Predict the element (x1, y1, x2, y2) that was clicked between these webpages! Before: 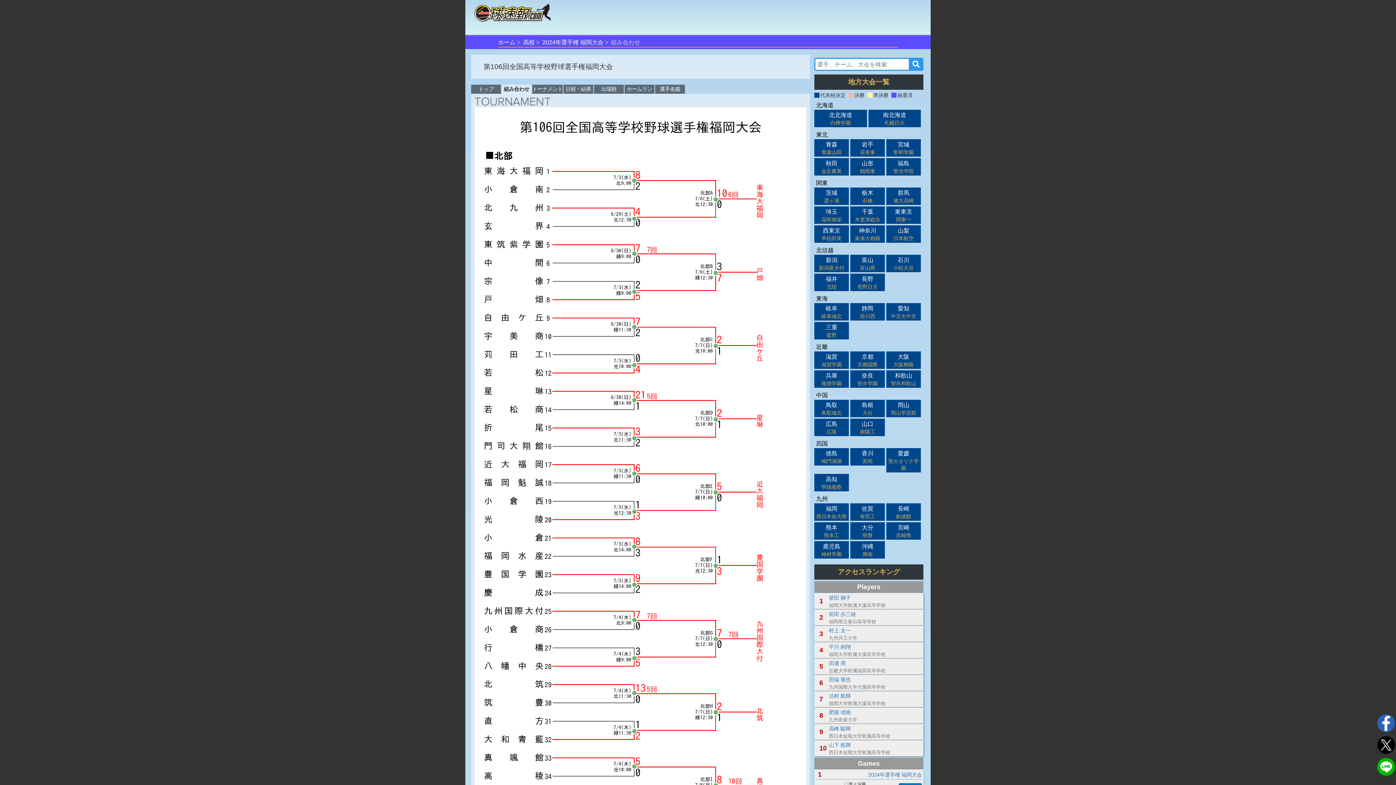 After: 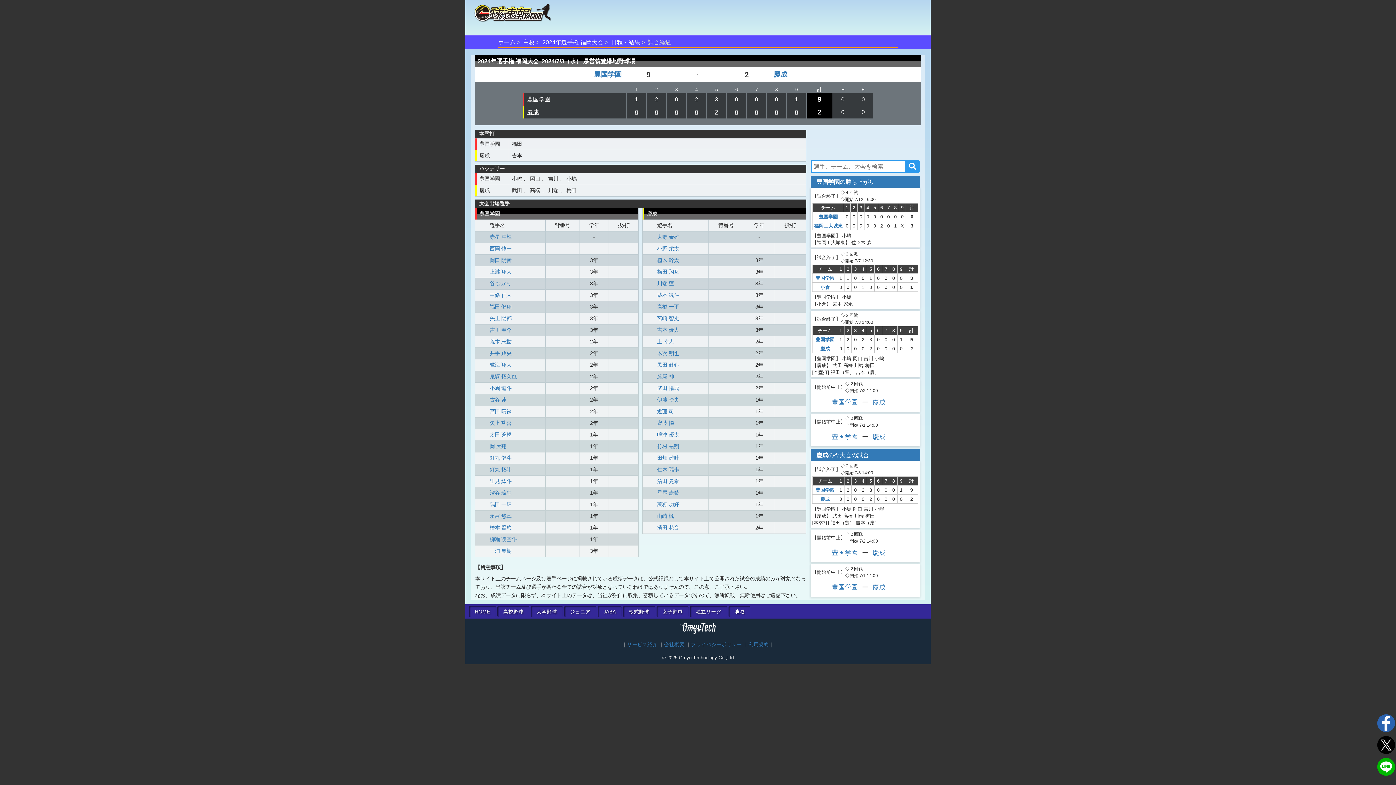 Action: bbox: (628, 579, 640, 591)